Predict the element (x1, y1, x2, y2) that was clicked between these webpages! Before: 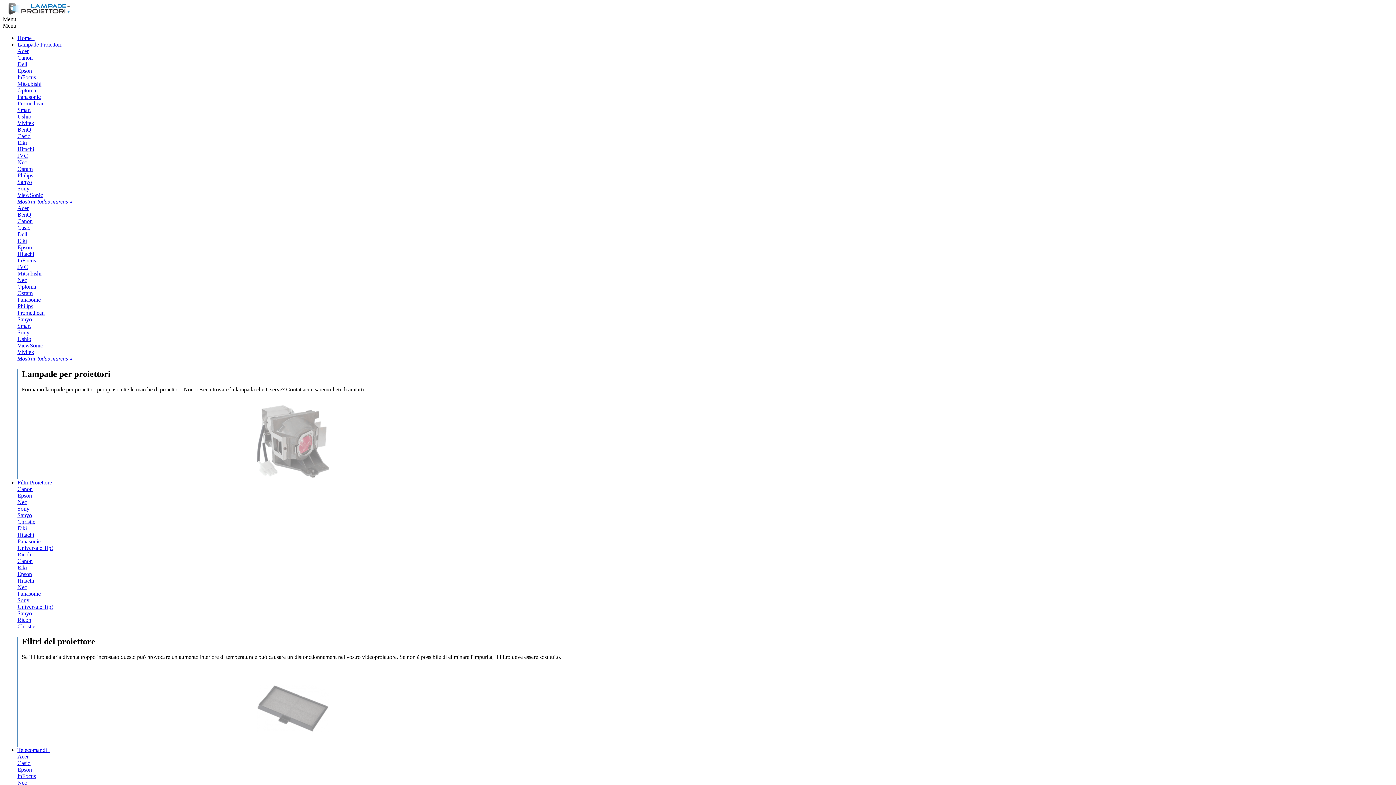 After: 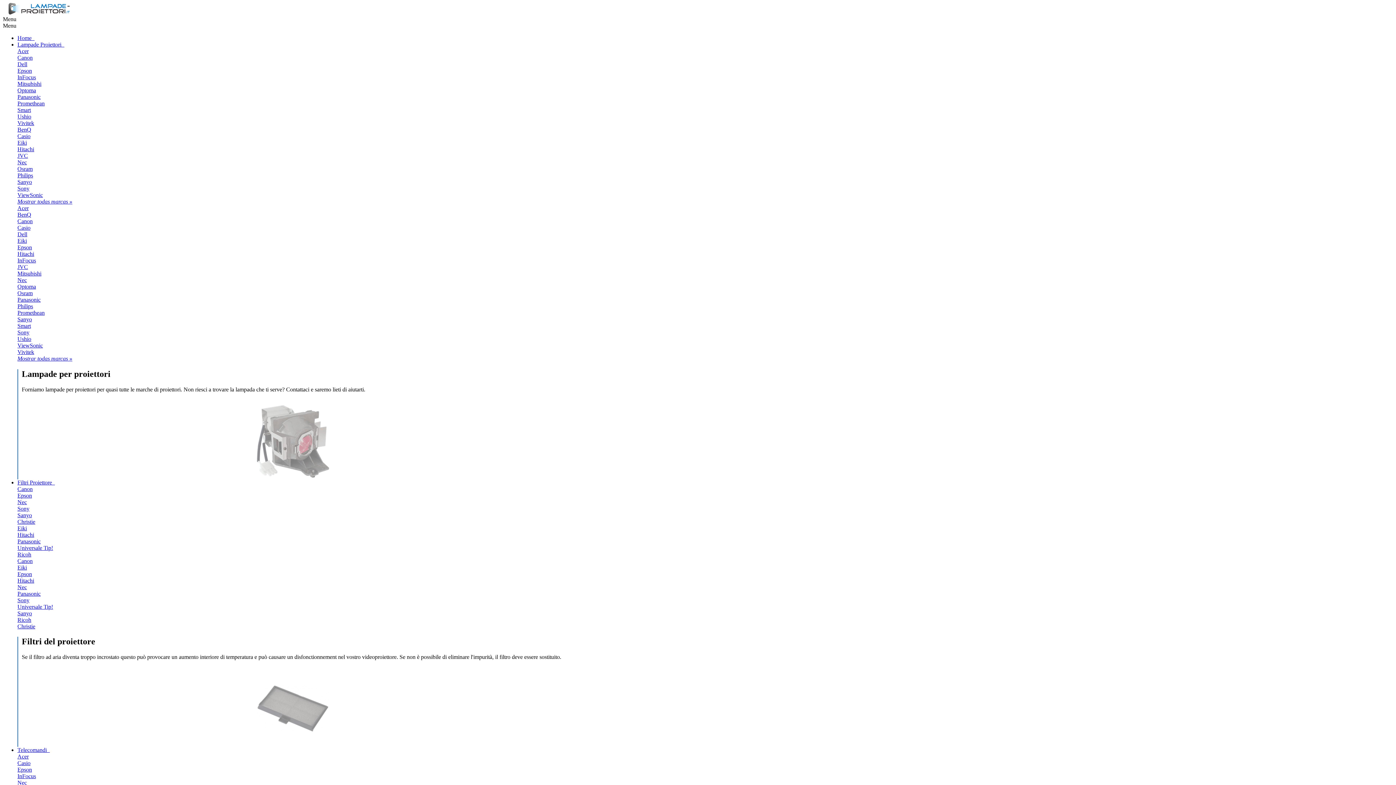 Action: bbox: (17, 74, 36, 80) label: InFocus